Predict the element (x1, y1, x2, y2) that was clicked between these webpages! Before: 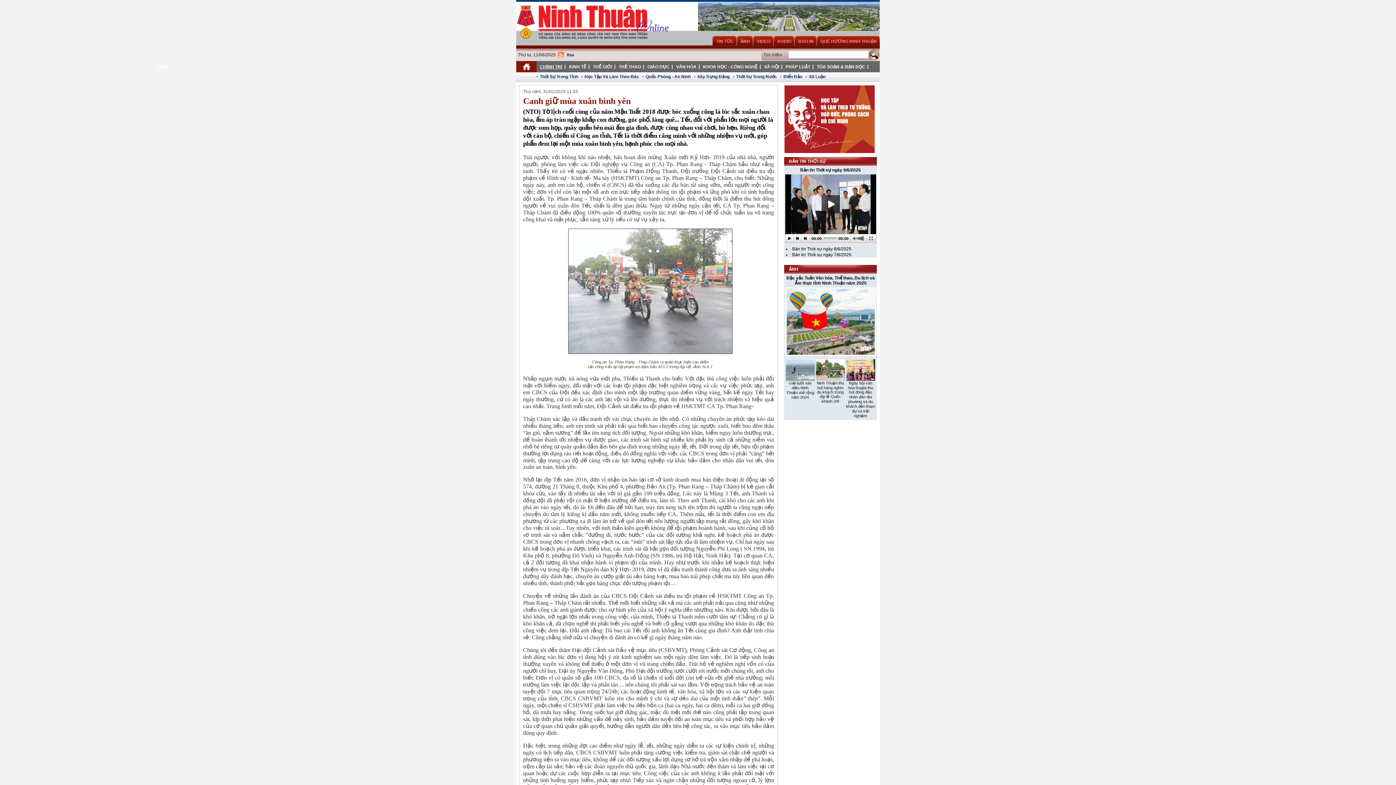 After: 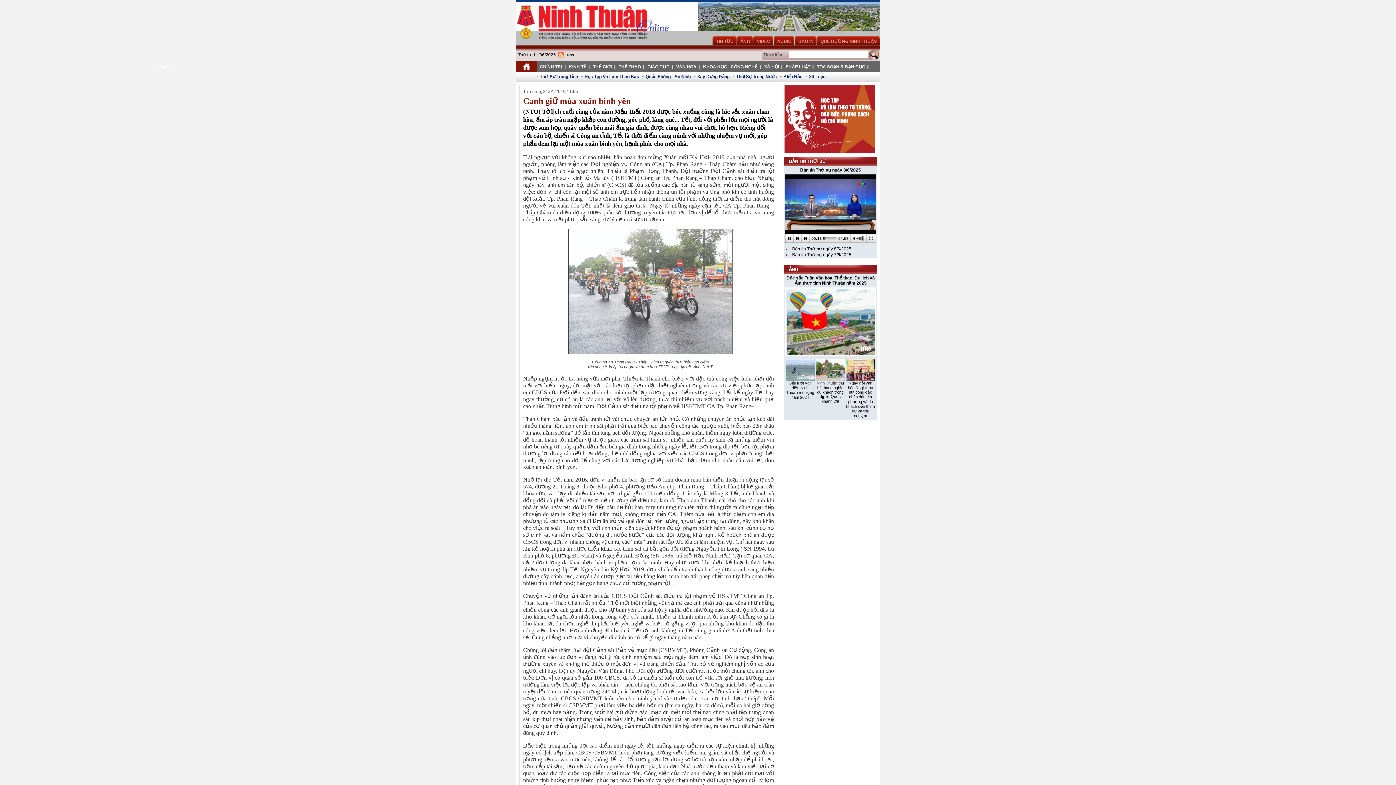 Action: label: Bản tin Thời sự ngày 8/6/2025 bbox: (792, 246, 851, 251)